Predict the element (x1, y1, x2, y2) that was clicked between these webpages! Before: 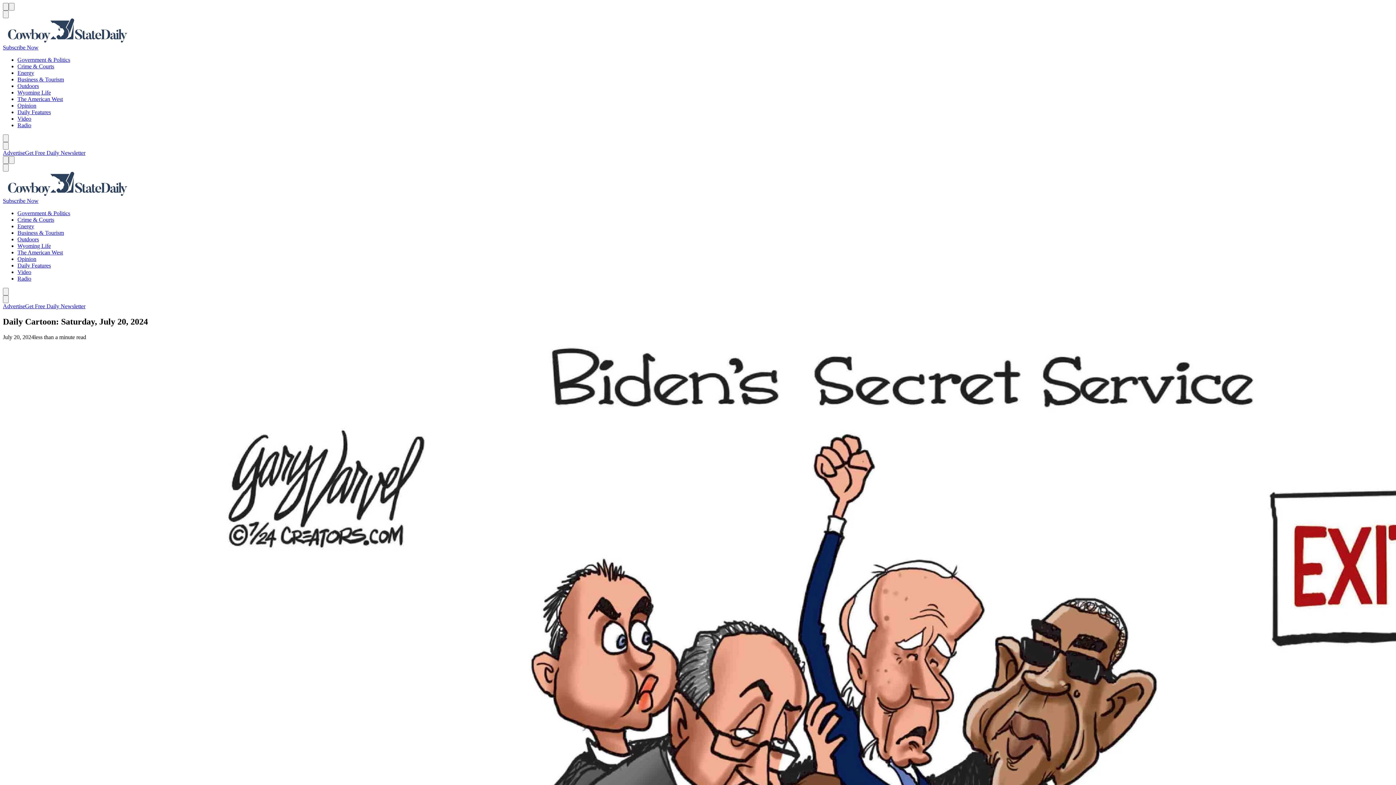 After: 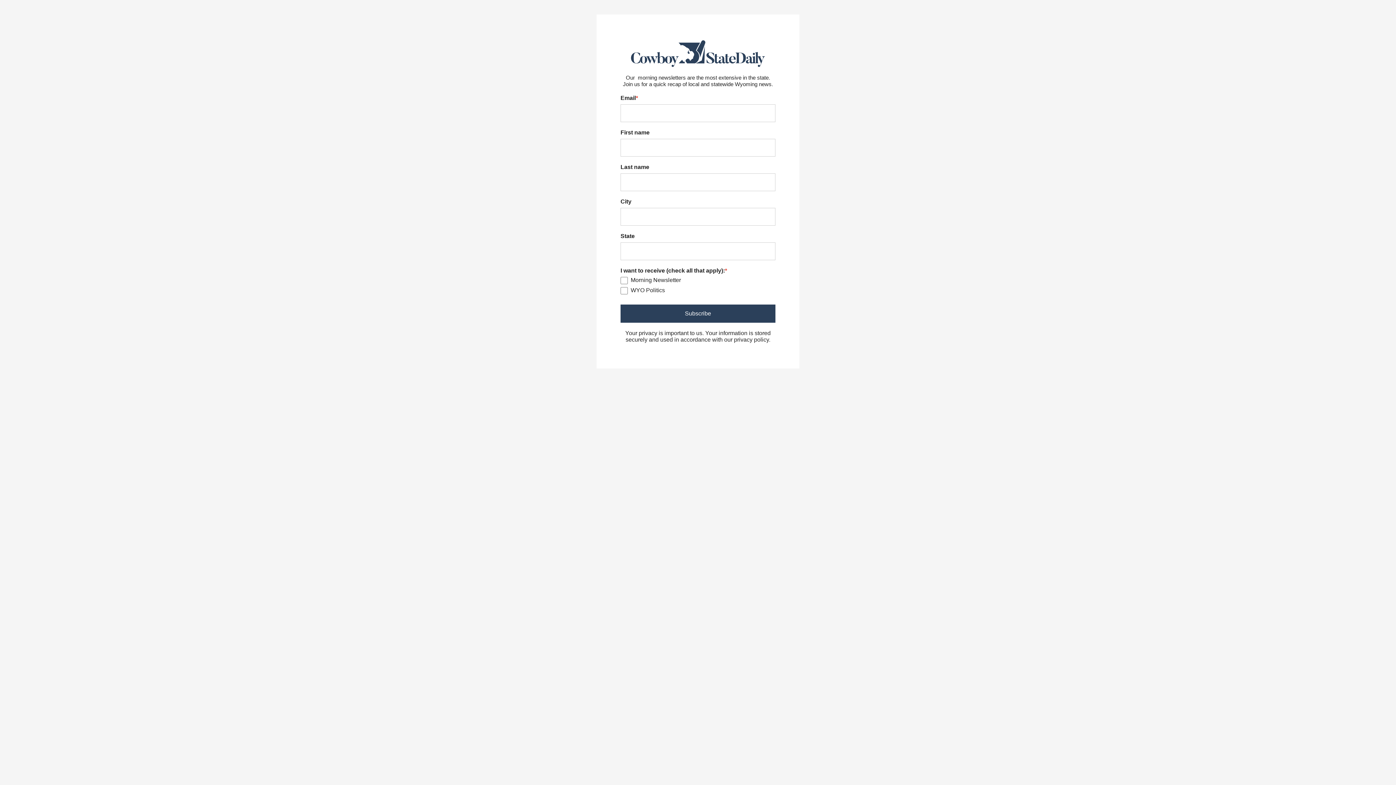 Action: bbox: (2, 197, 38, 204) label: Subscribe Now